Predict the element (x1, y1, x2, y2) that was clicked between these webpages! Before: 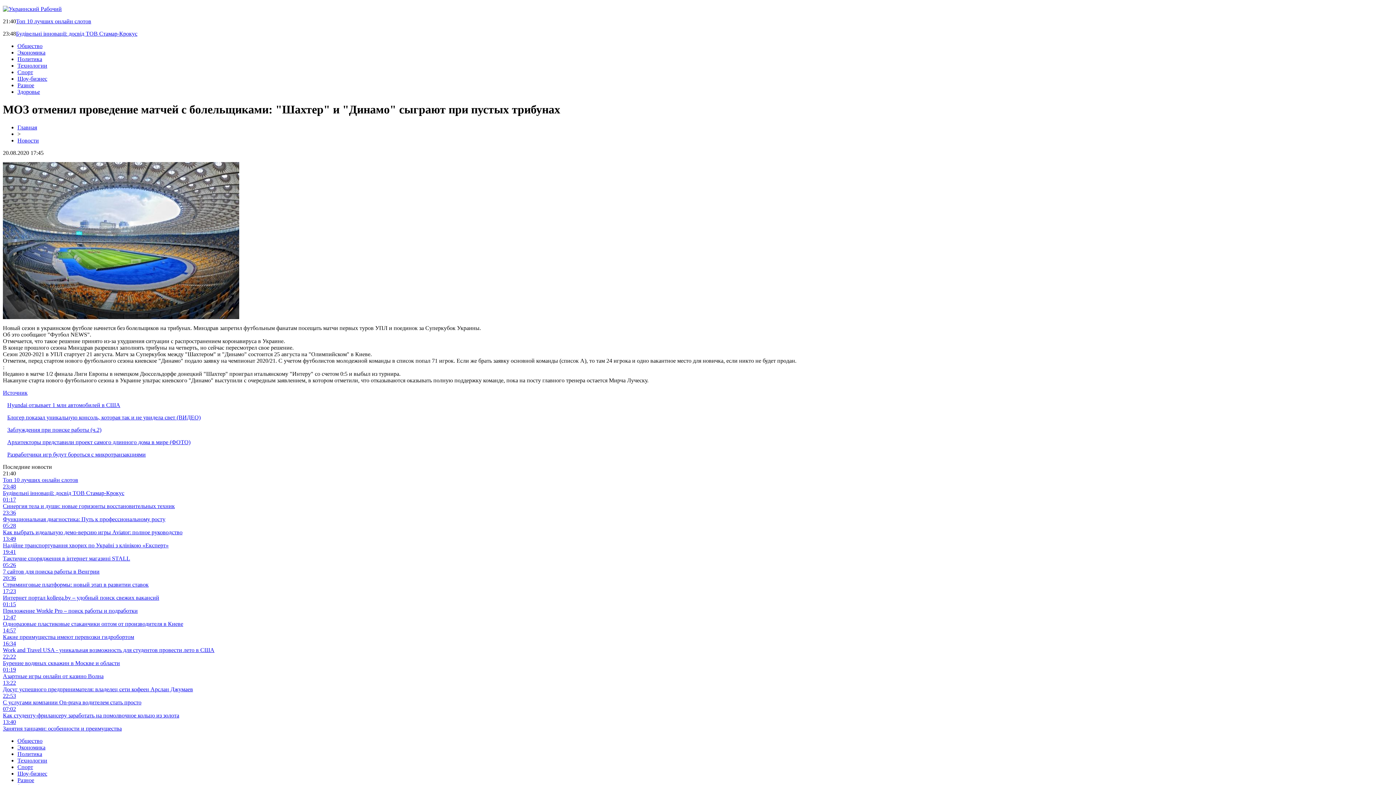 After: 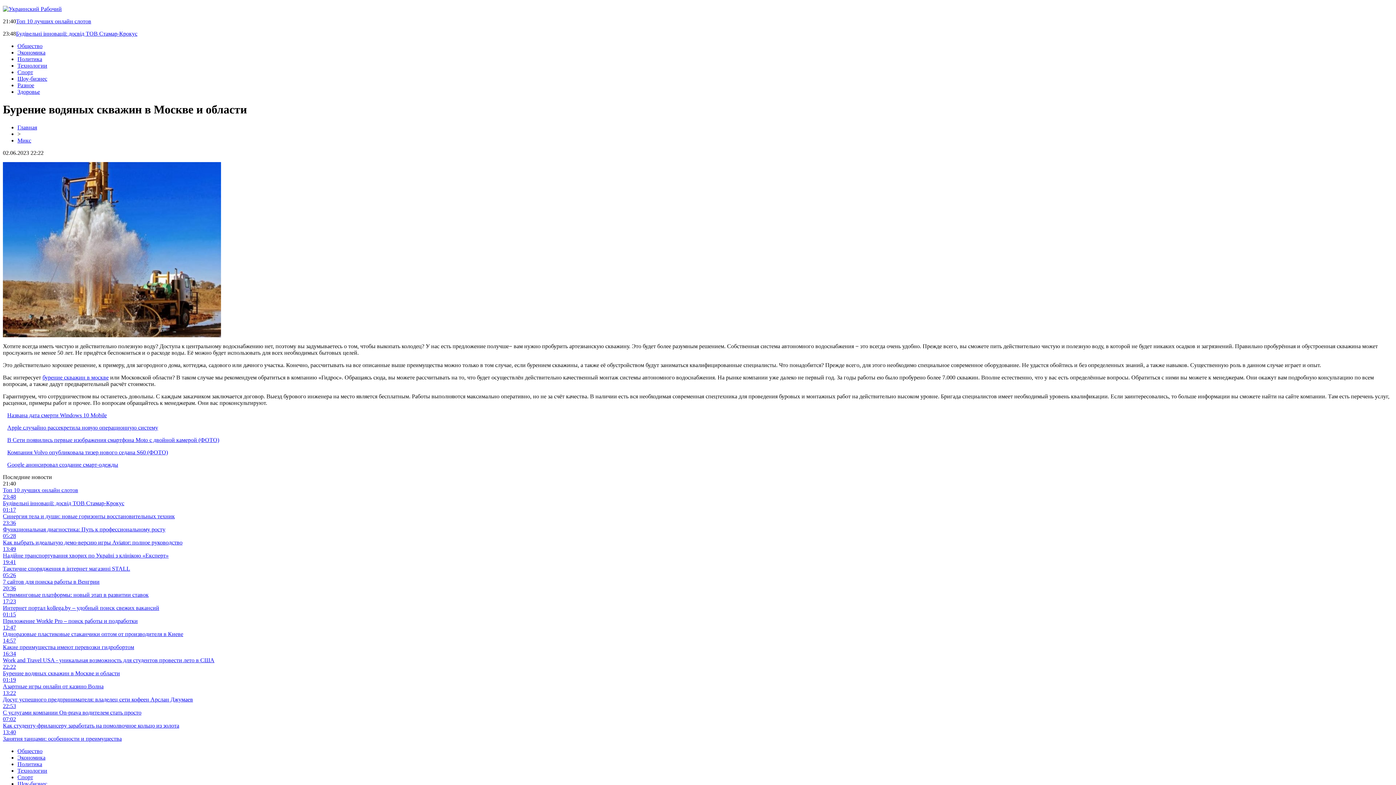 Action: label: 01:19 bbox: (2, 666, 1393, 673)